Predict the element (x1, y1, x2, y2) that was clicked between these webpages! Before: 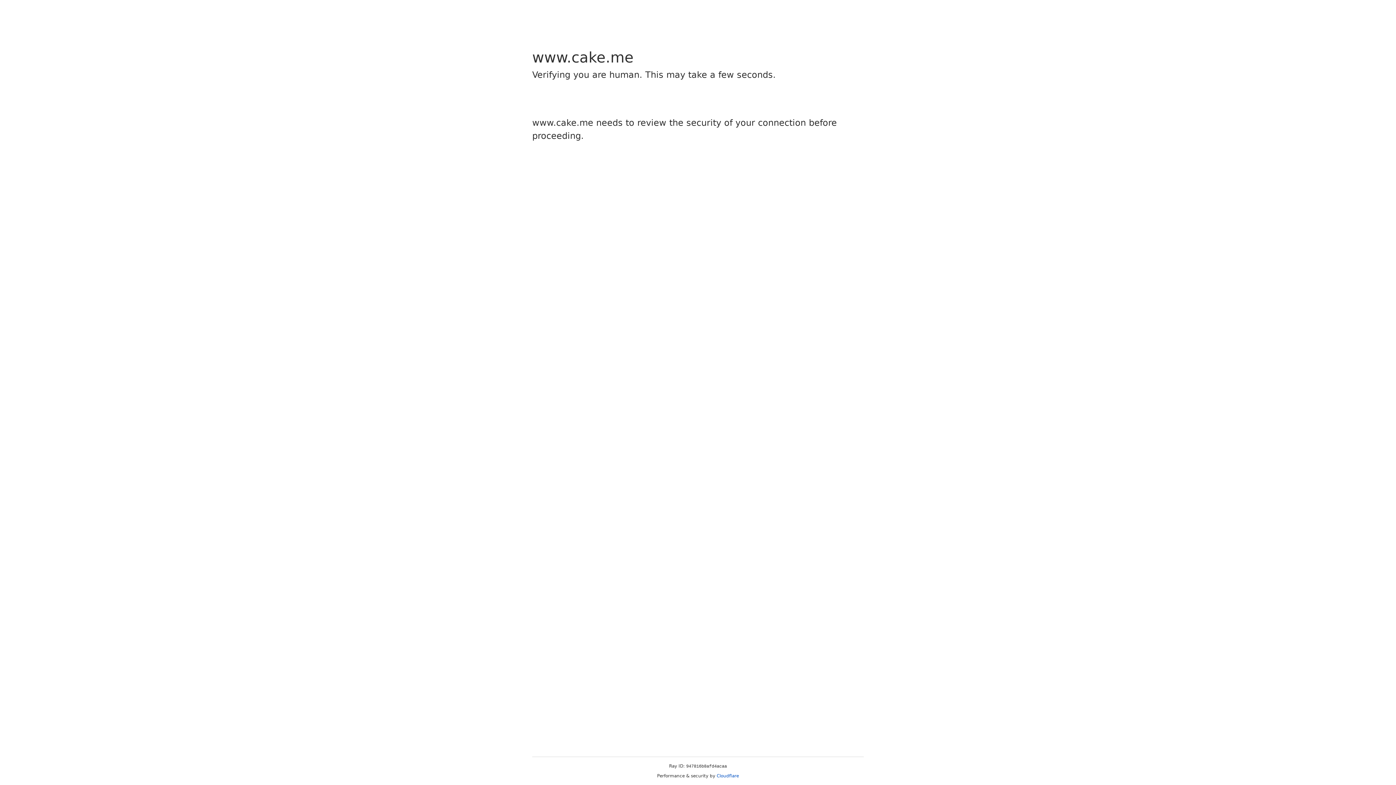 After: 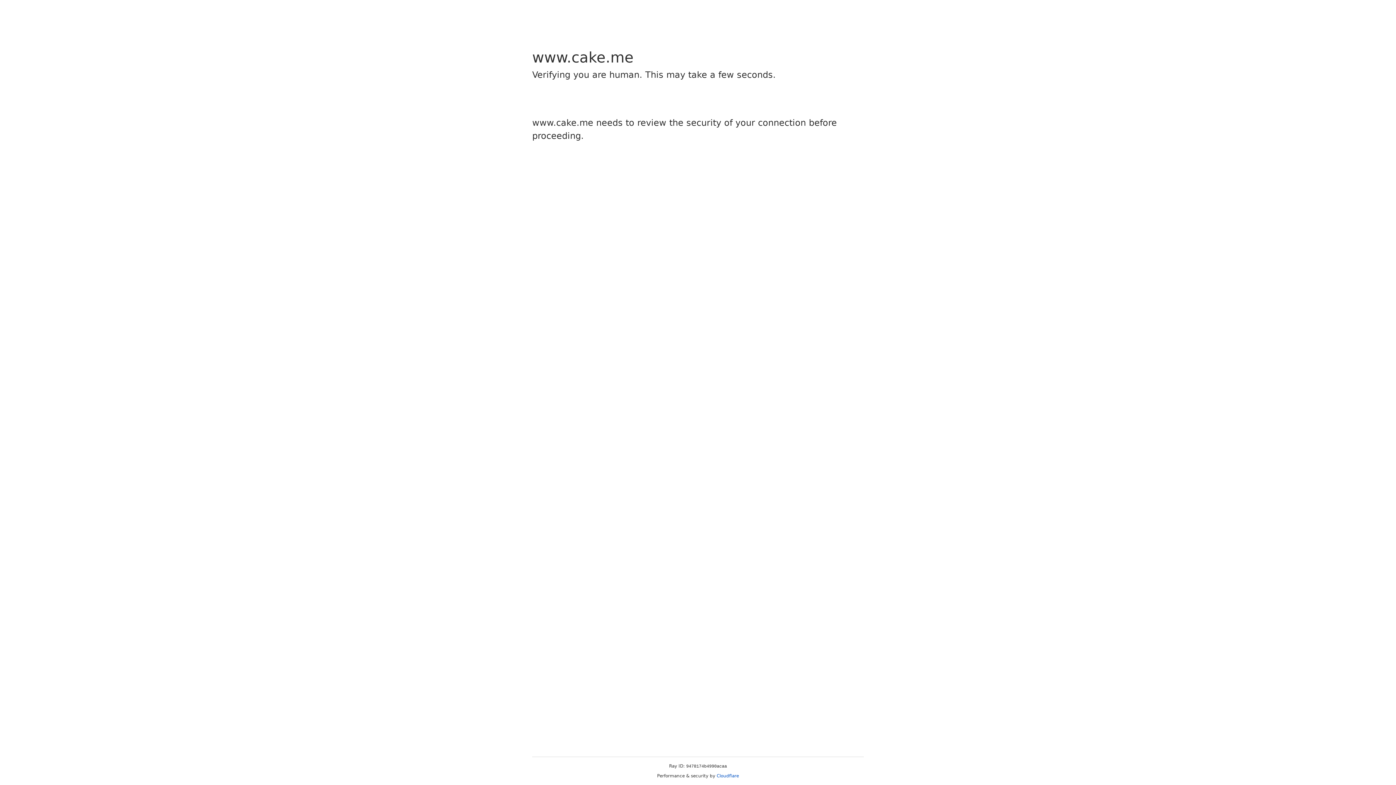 Action: bbox: (716, 773, 739, 778) label: Cloudflare